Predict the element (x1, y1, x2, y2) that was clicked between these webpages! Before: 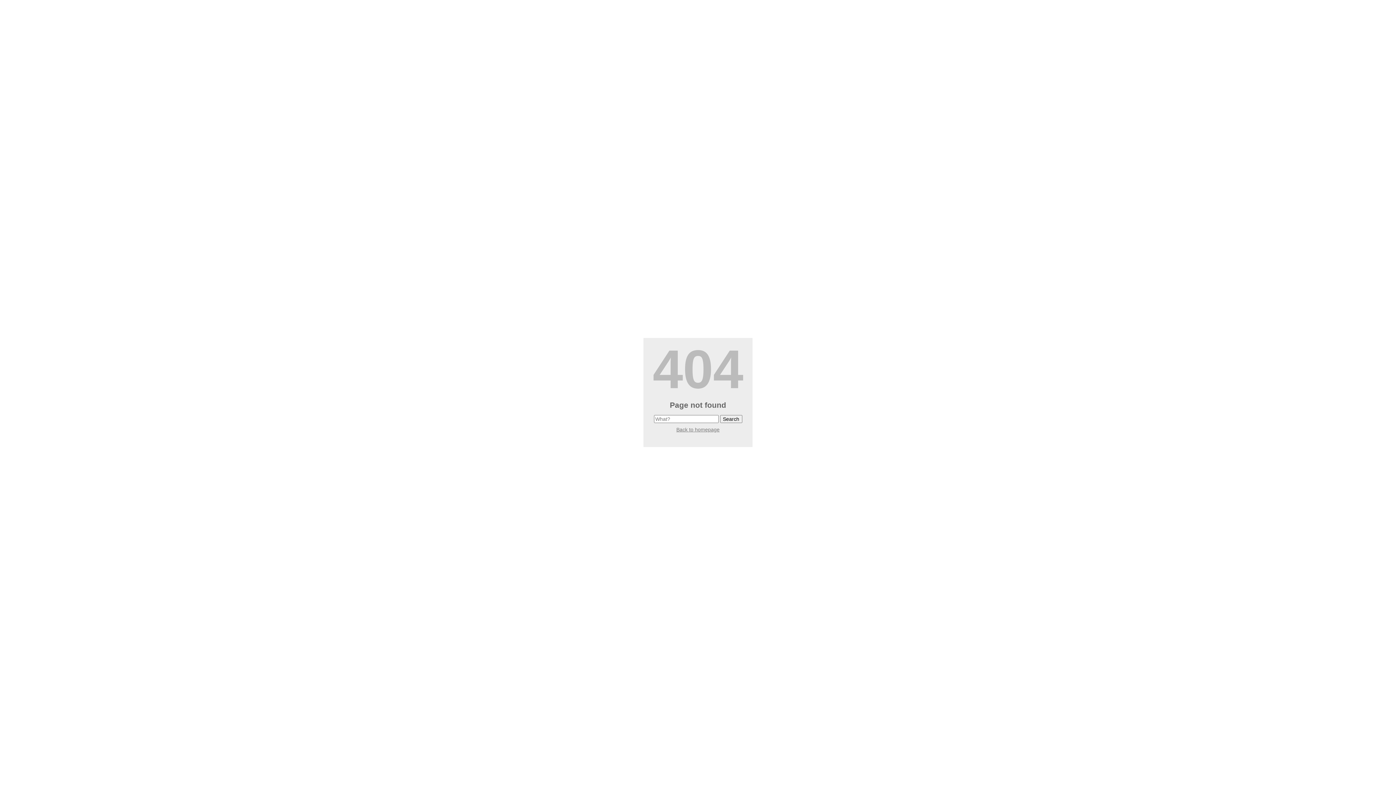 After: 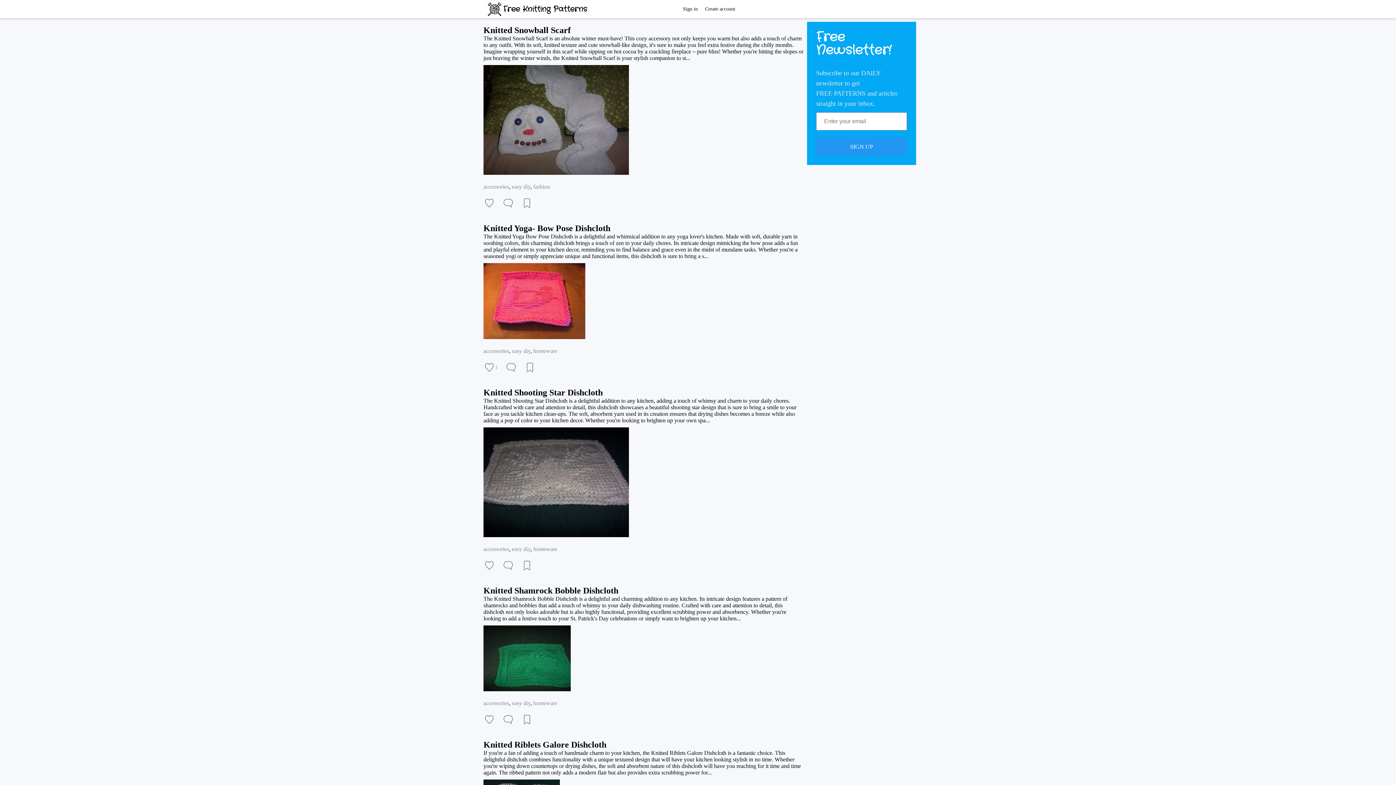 Action: bbox: (676, 426, 719, 432) label: Back to homepage